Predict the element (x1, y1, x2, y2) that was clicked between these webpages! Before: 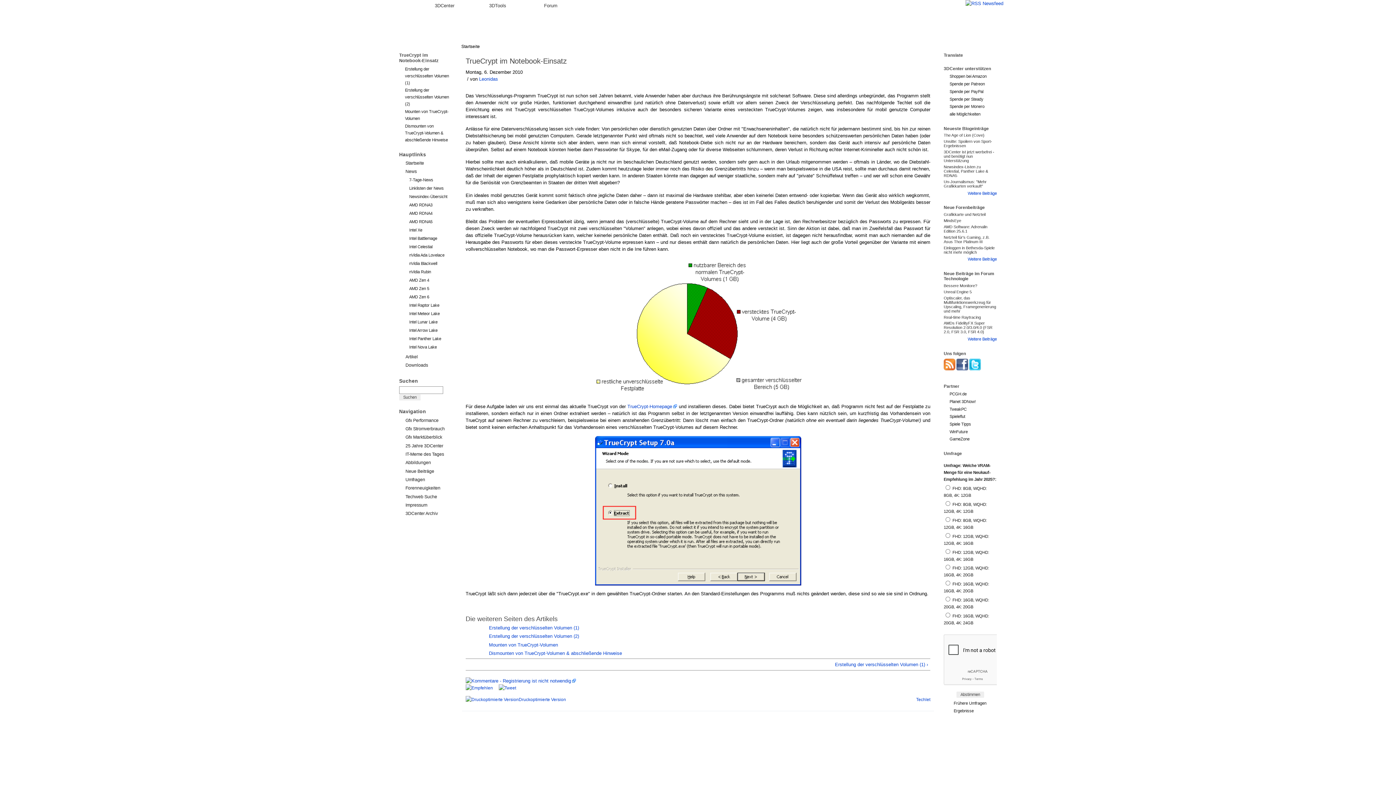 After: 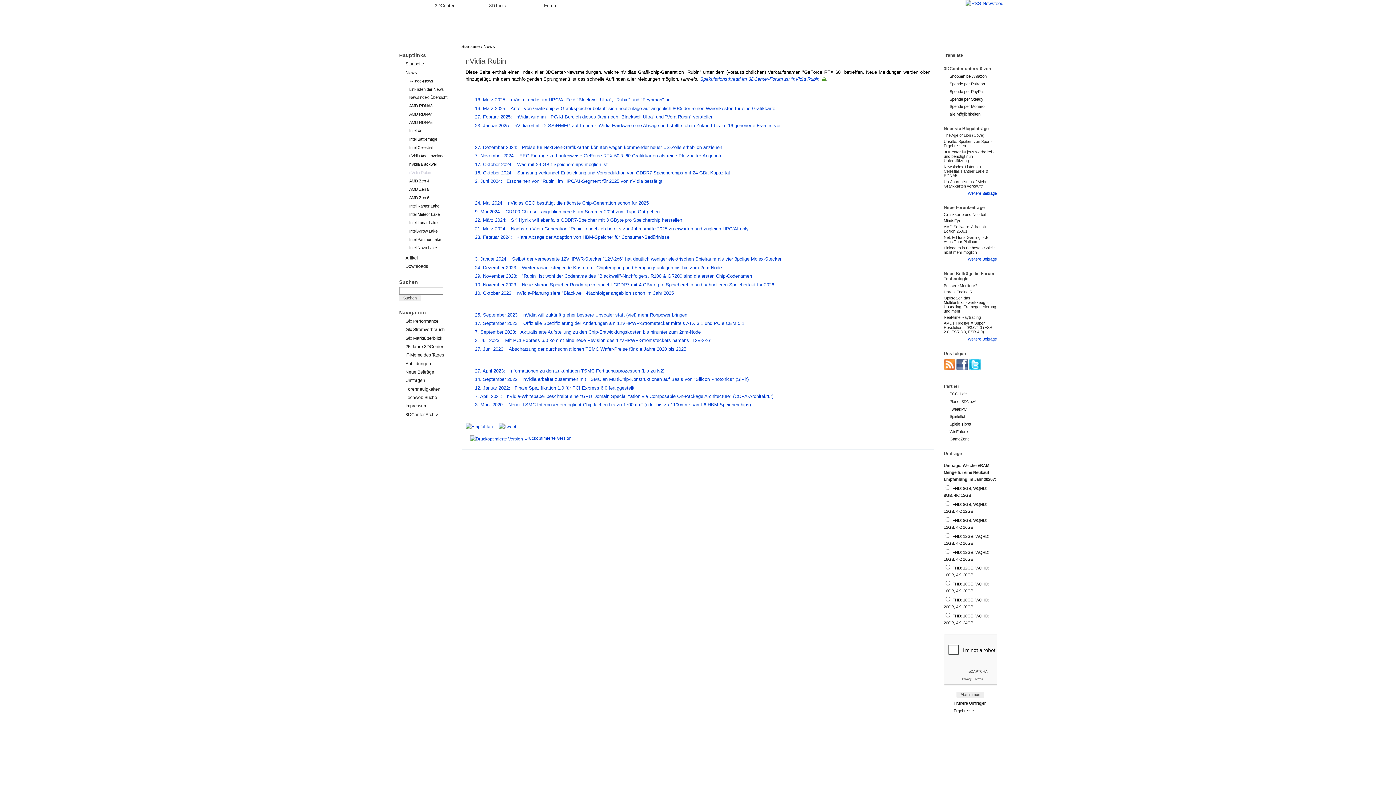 Action: bbox: (409, 268, 452, 275) label: nVidia Rubin